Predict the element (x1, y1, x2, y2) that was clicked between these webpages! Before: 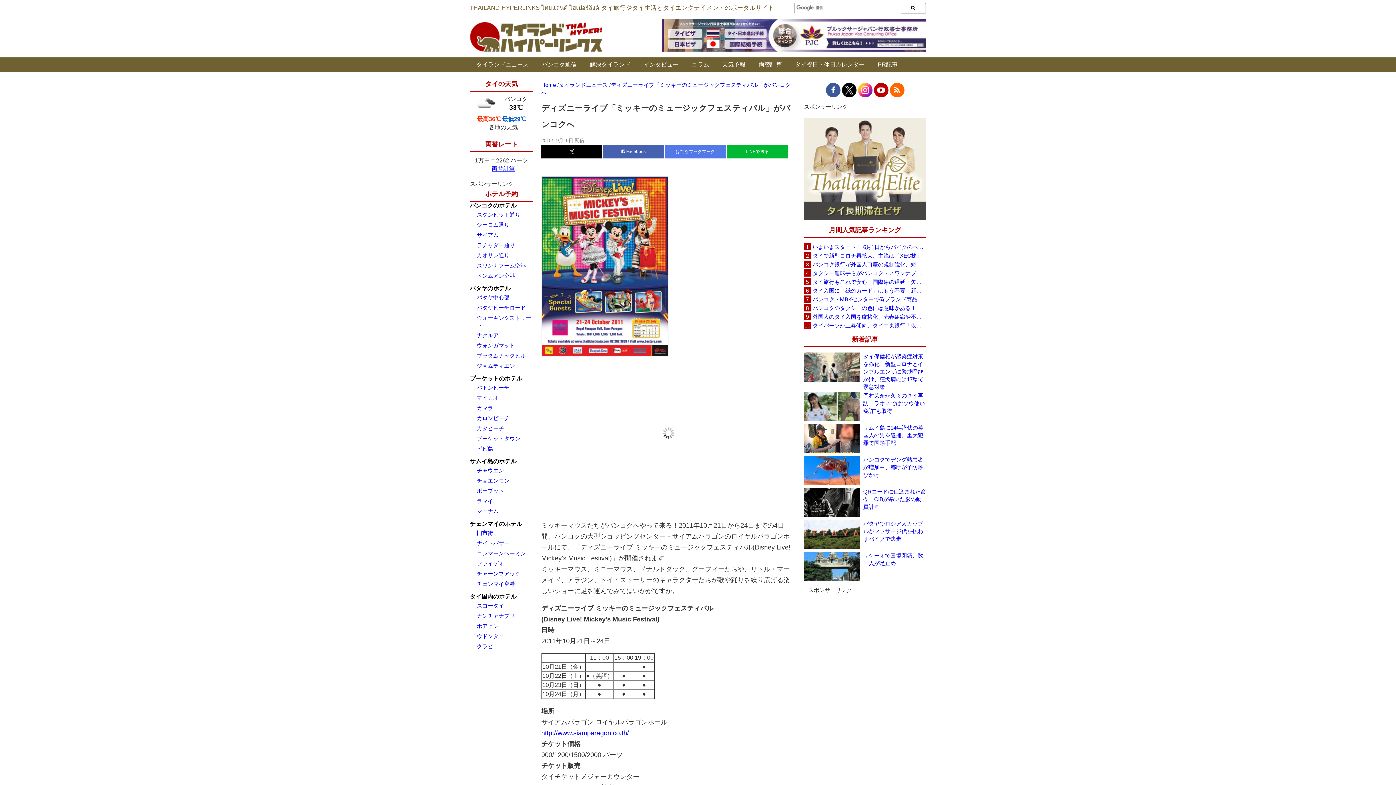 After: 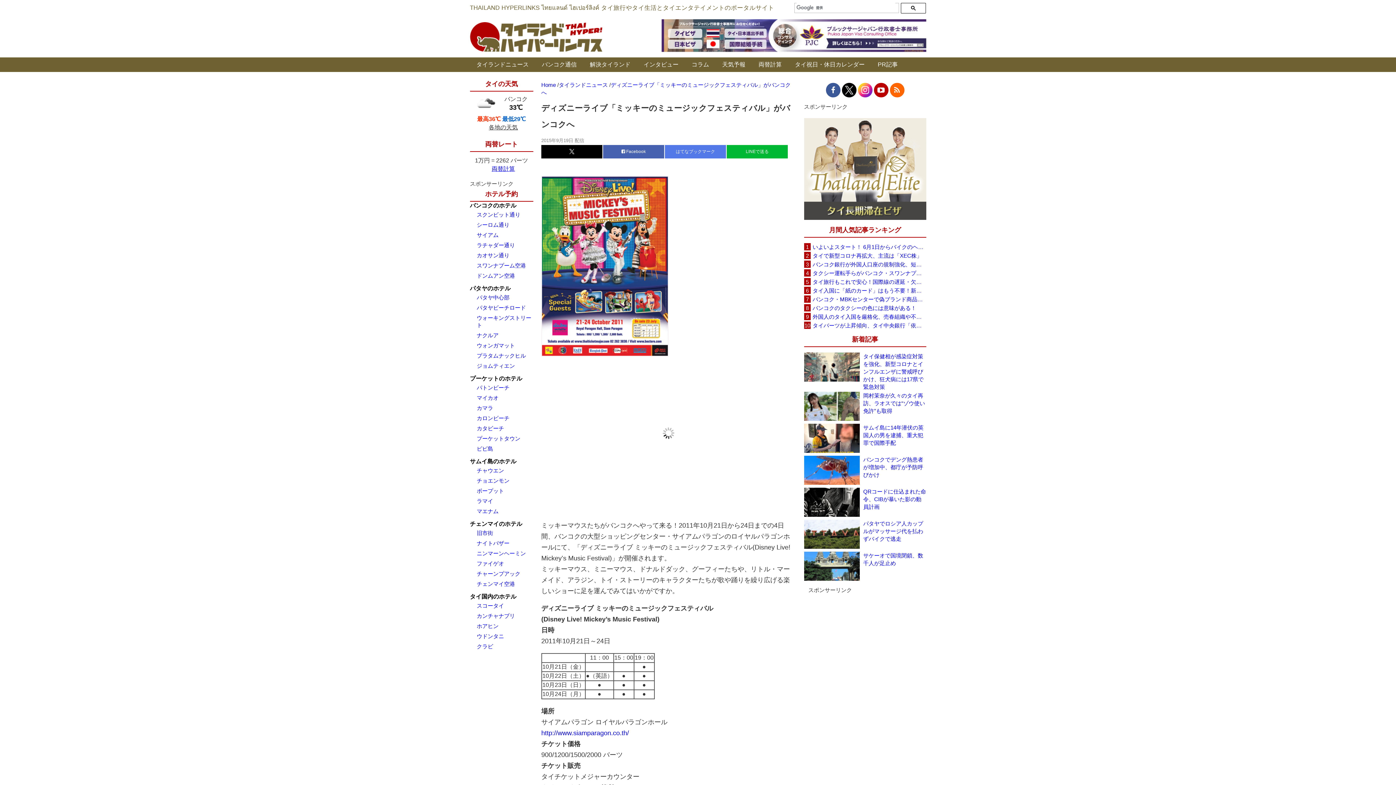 Action: label: カタビーチ bbox: (476, 425, 504, 431)